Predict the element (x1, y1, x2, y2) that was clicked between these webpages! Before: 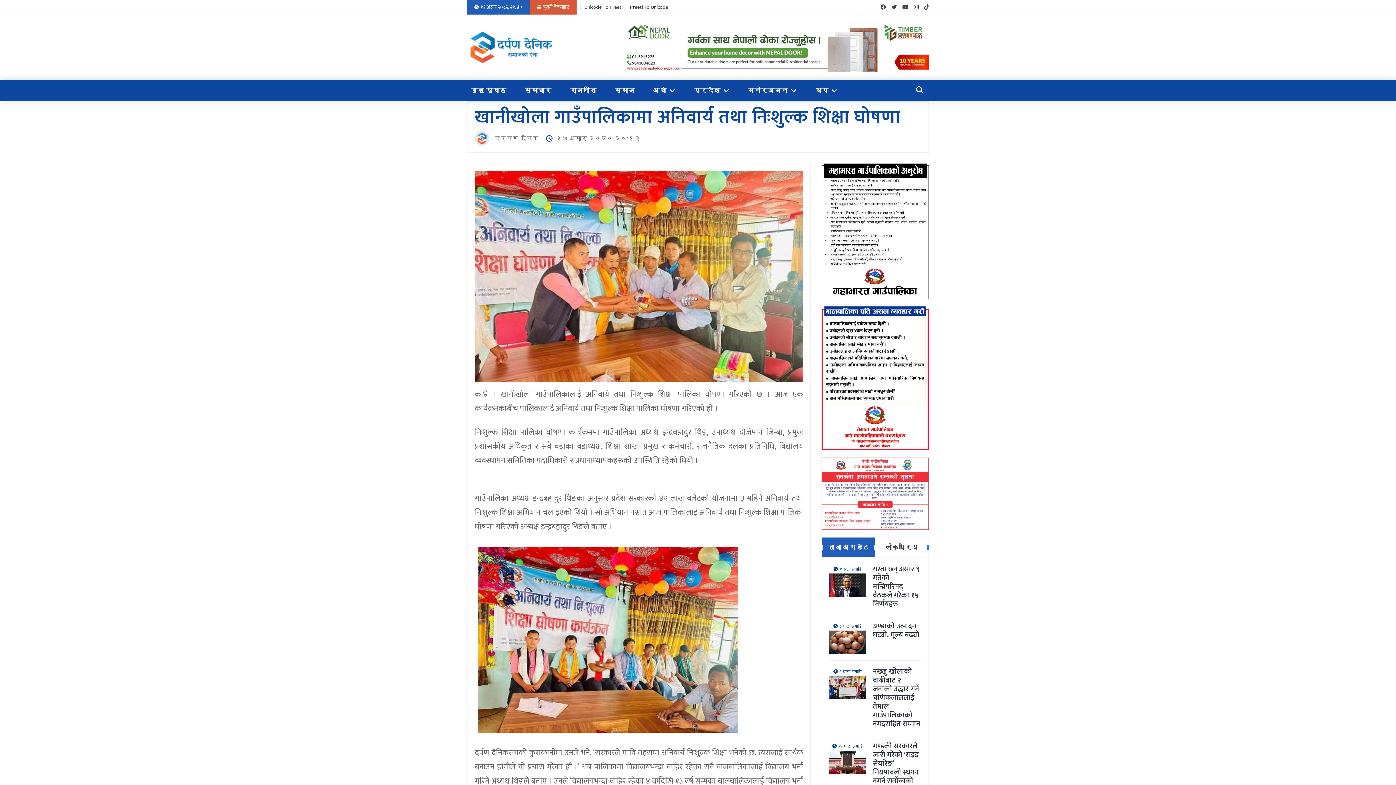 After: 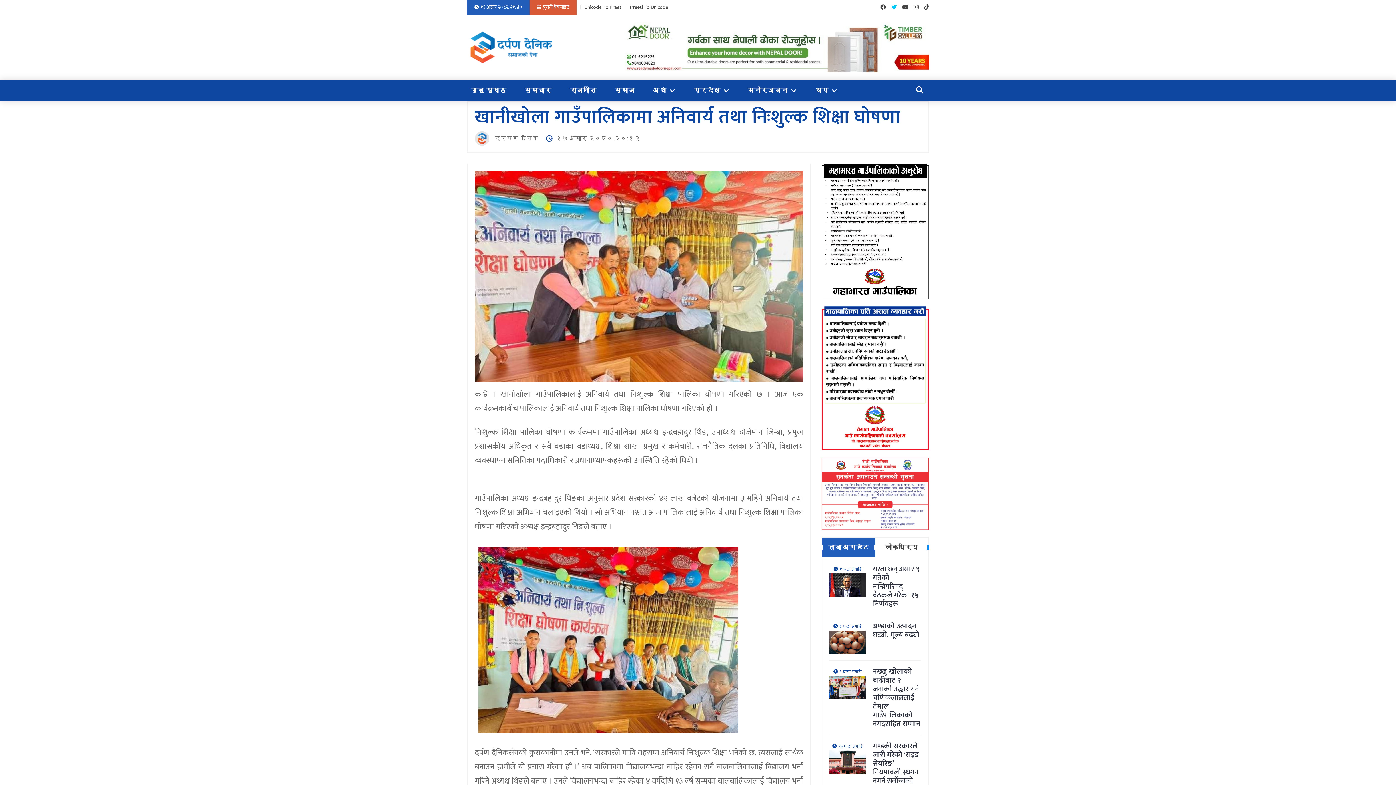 Action: bbox: (891, 1, 897, 12)